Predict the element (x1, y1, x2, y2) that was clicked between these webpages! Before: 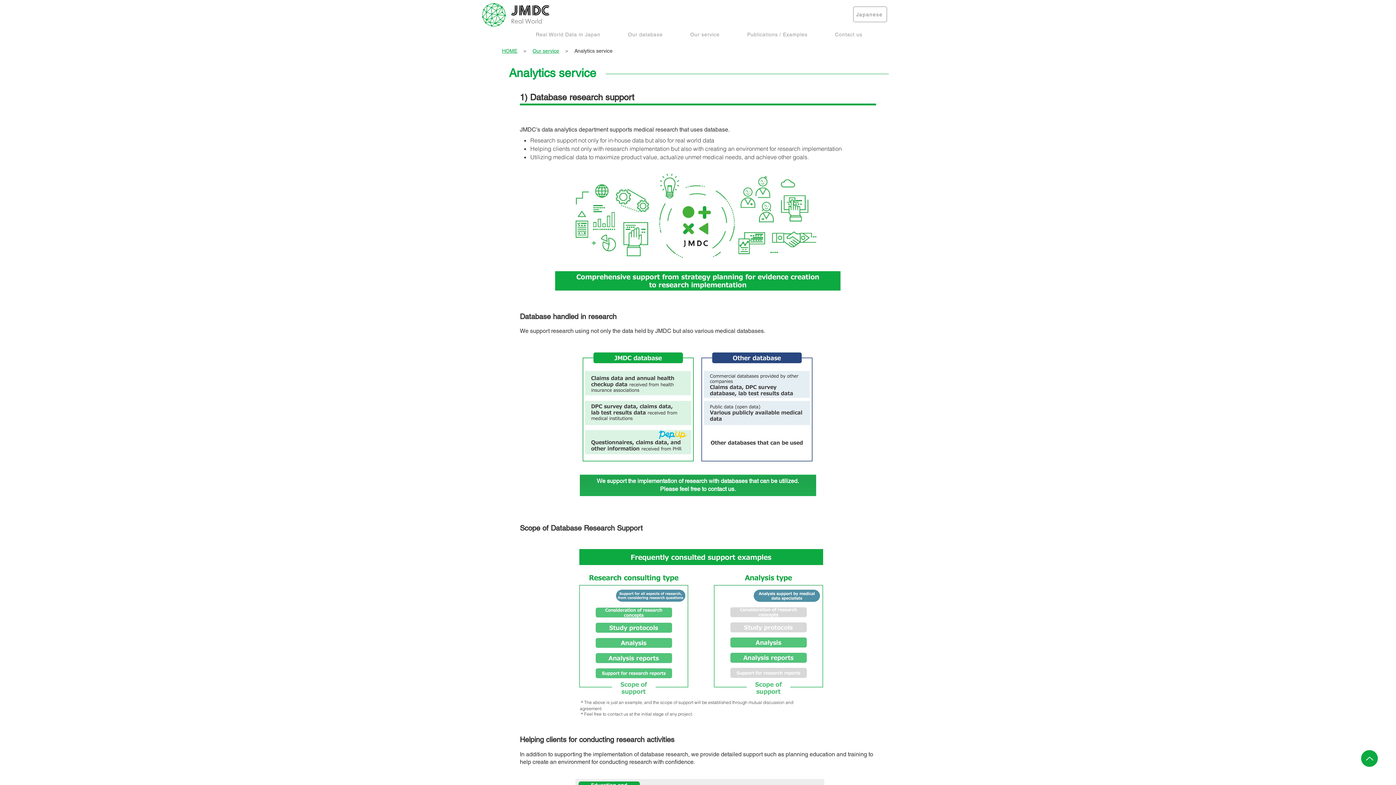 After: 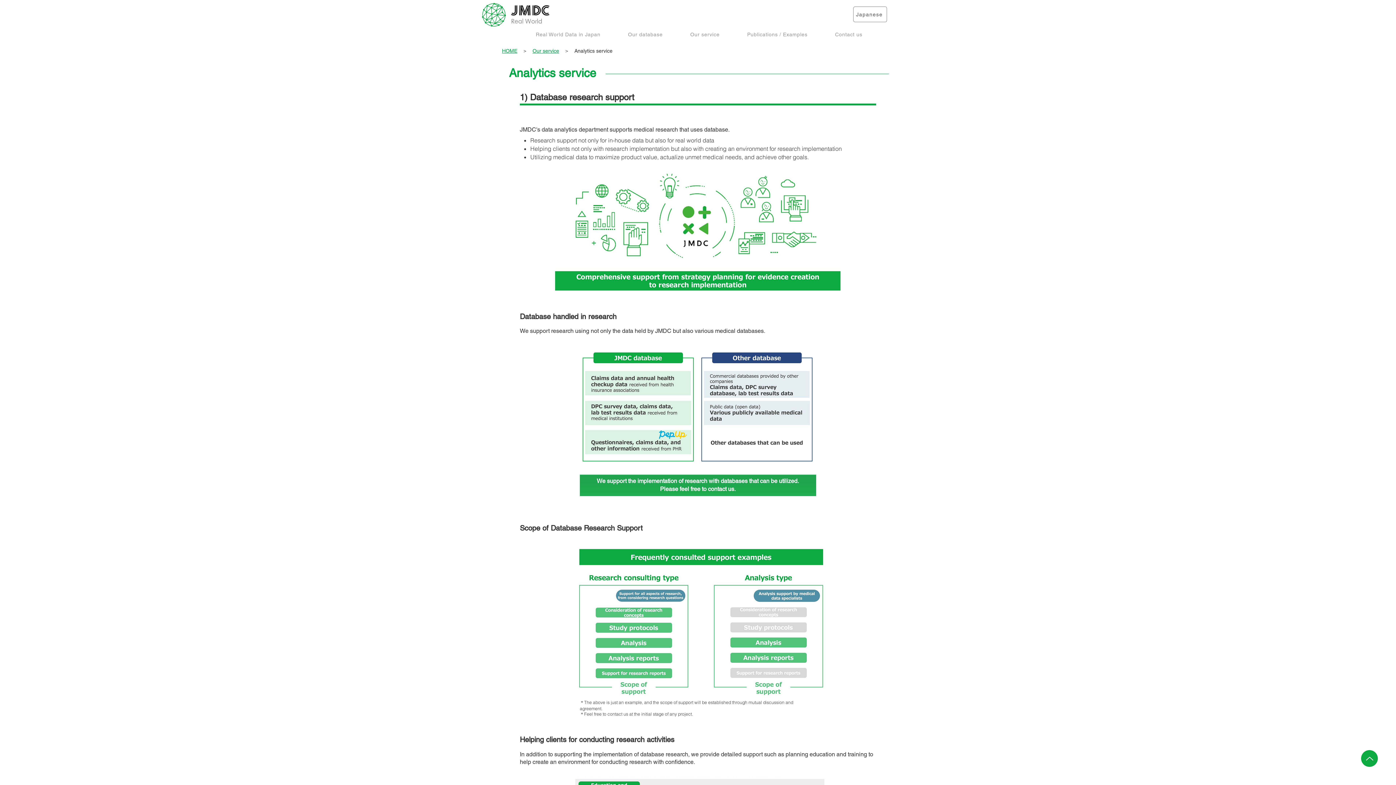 Action: bbox: (853, 6, 887, 22) label: Japanese